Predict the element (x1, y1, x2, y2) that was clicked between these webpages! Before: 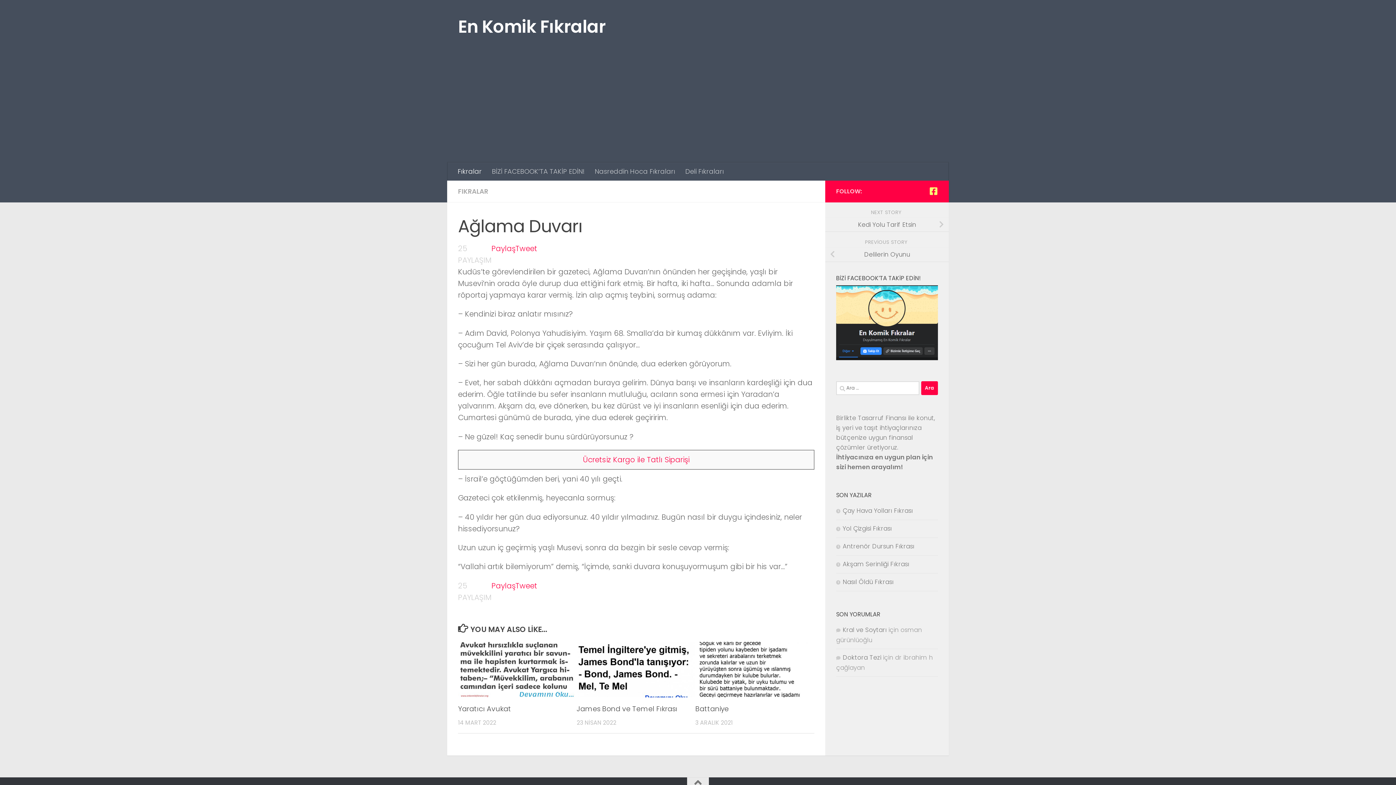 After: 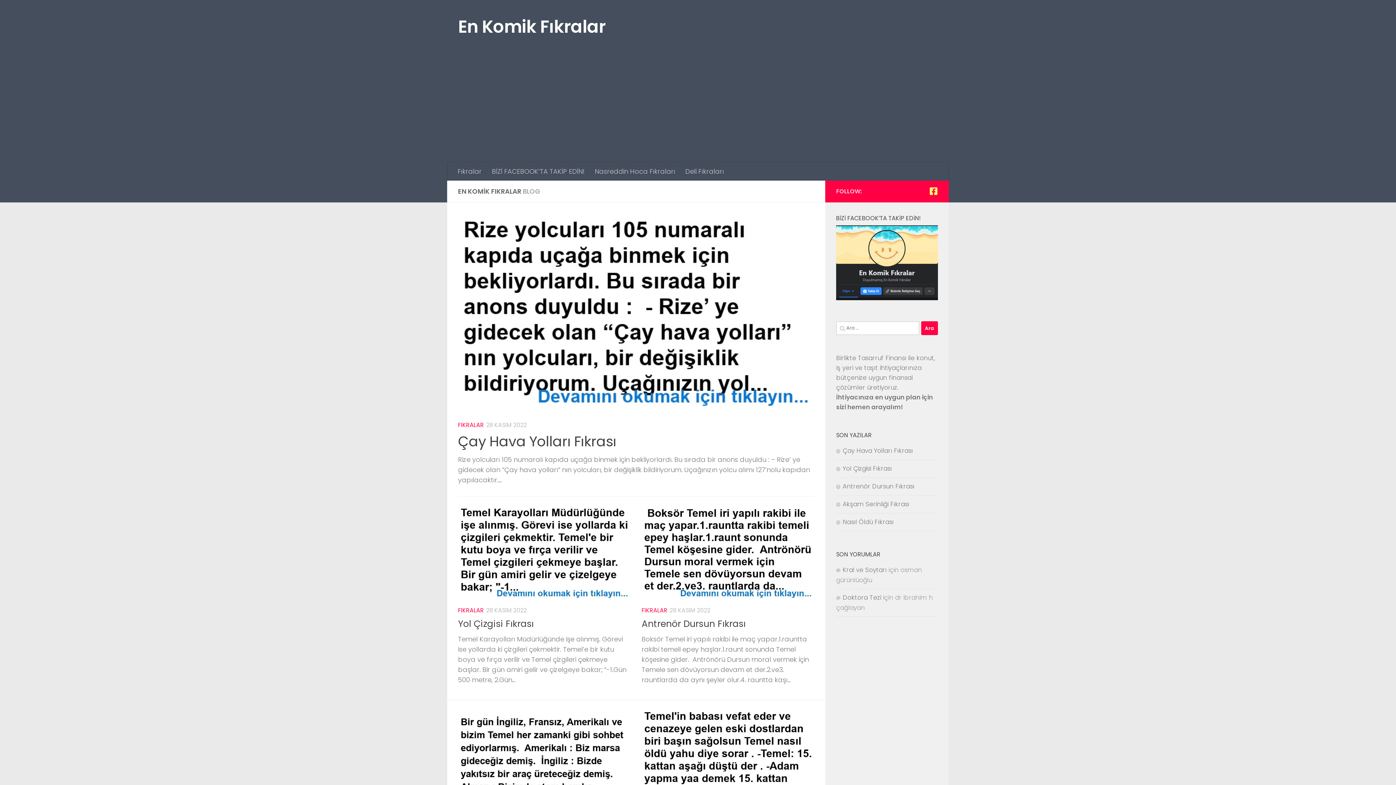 Action: label: En Komik Fıkralar bbox: (458, 14, 605, 38)